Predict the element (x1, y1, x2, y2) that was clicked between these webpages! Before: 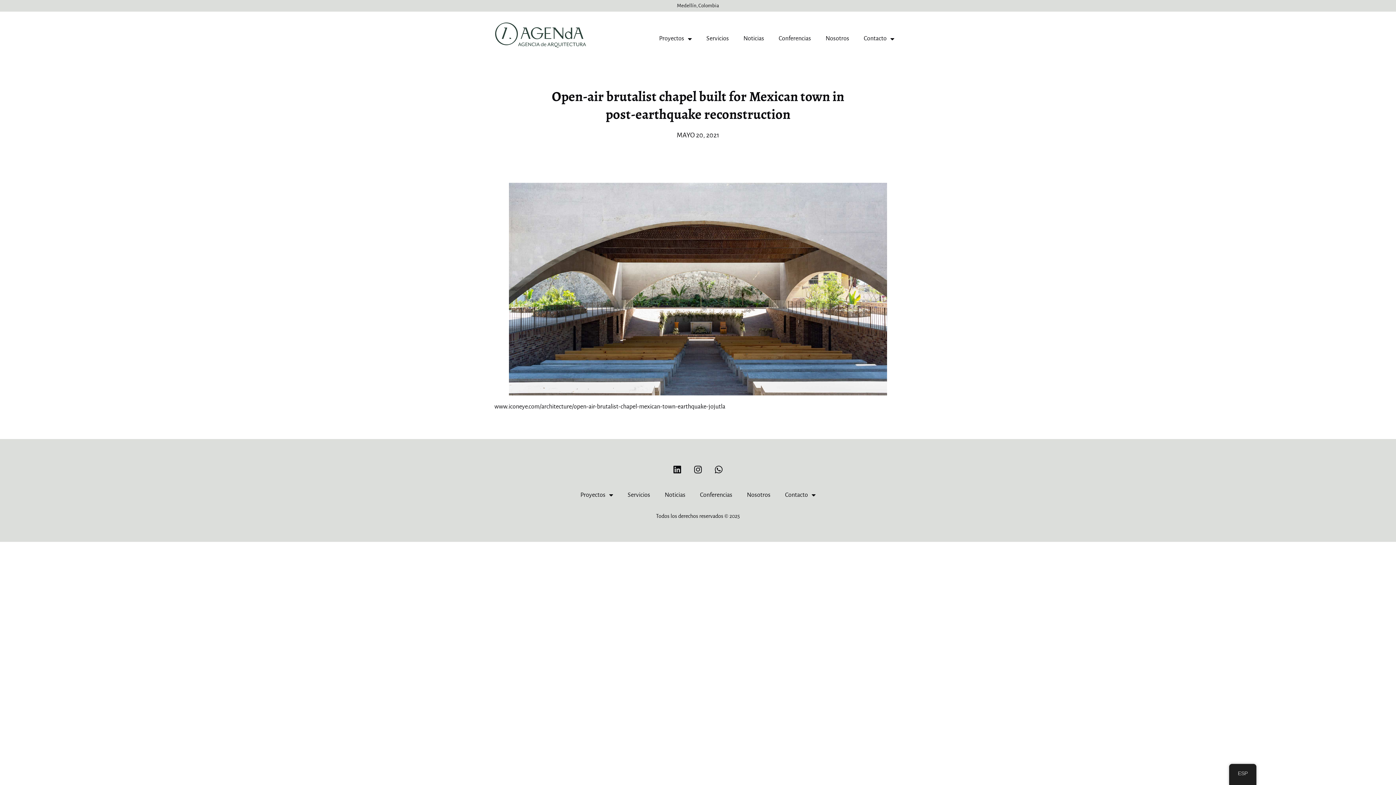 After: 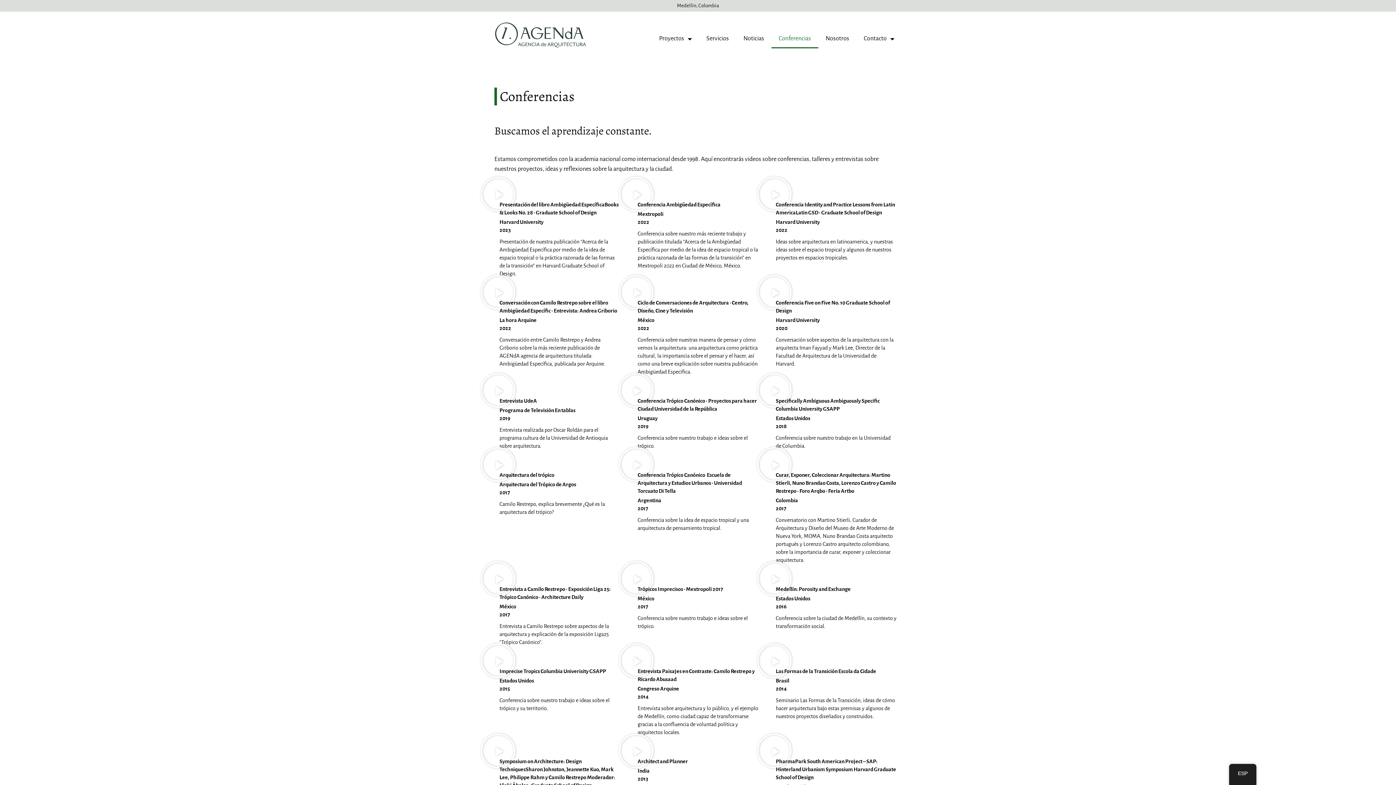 Action: bbox: (692, 485, 739, 504) label: Conferencias